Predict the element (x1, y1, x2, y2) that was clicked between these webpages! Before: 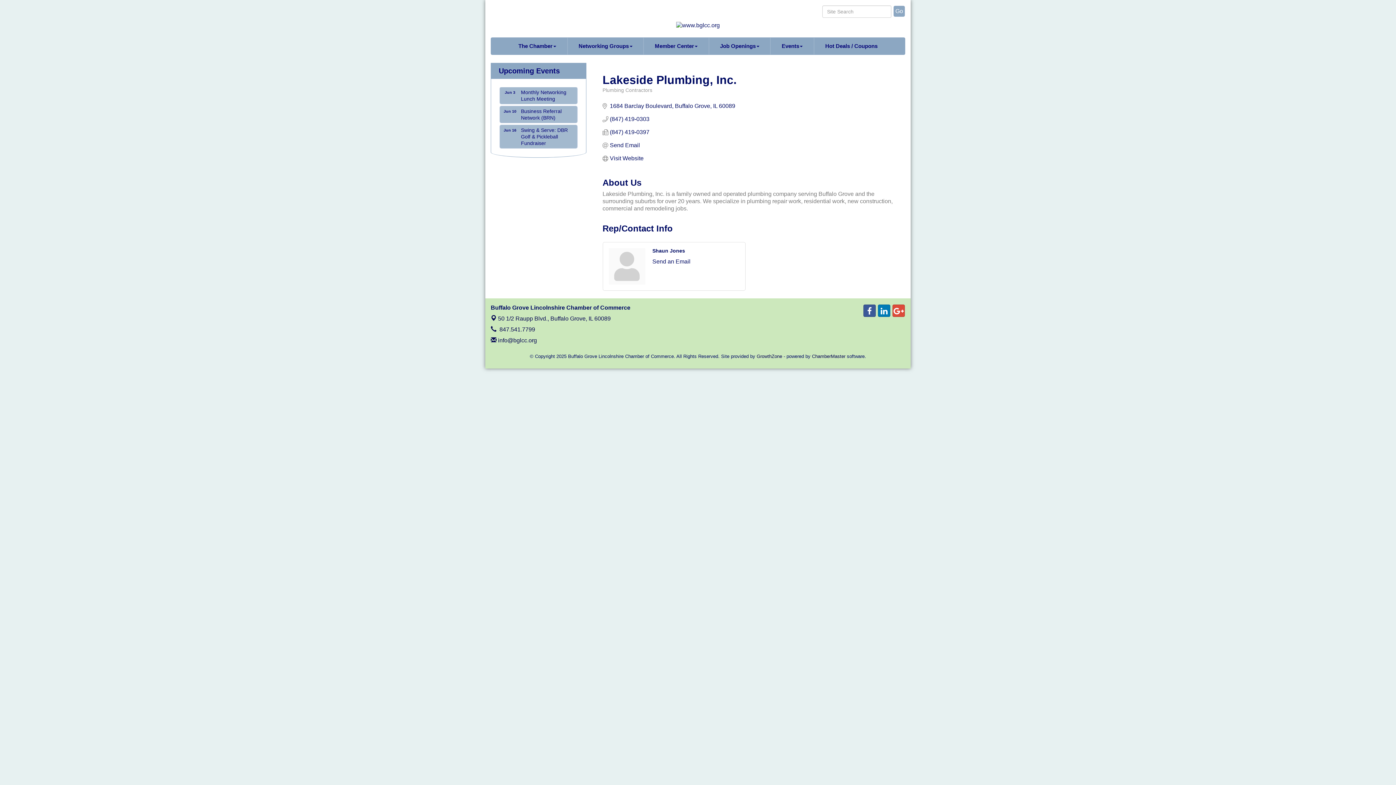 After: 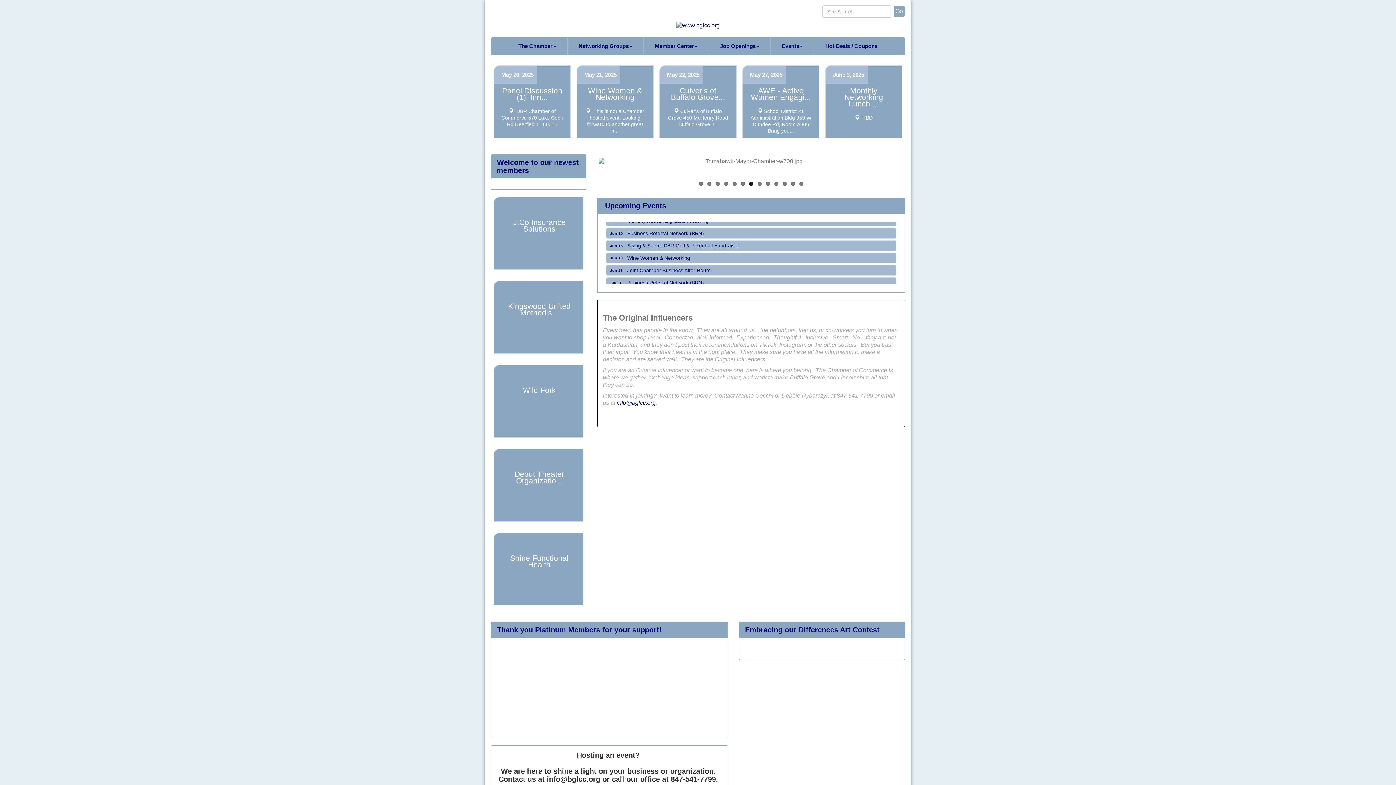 Action: bbox: (676, 21, 720, 28)